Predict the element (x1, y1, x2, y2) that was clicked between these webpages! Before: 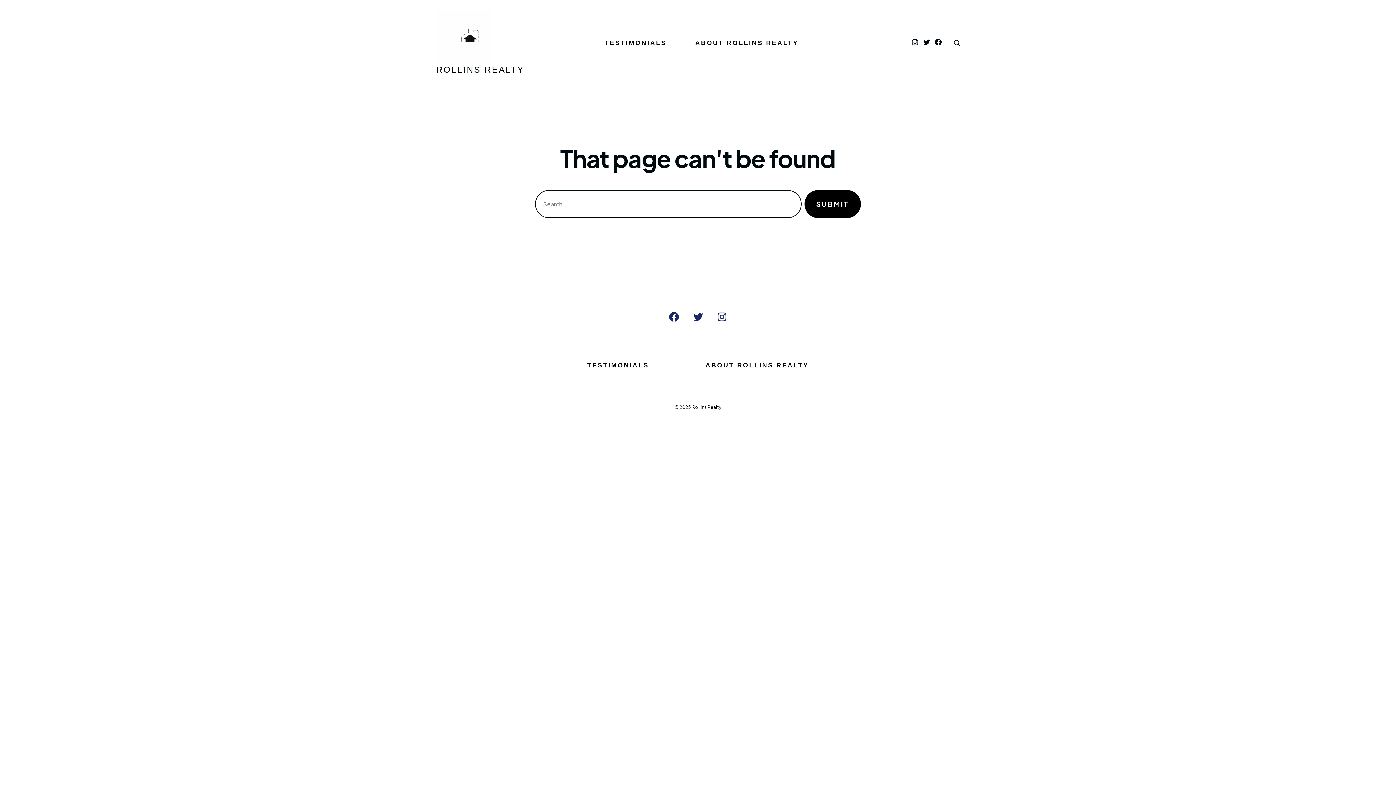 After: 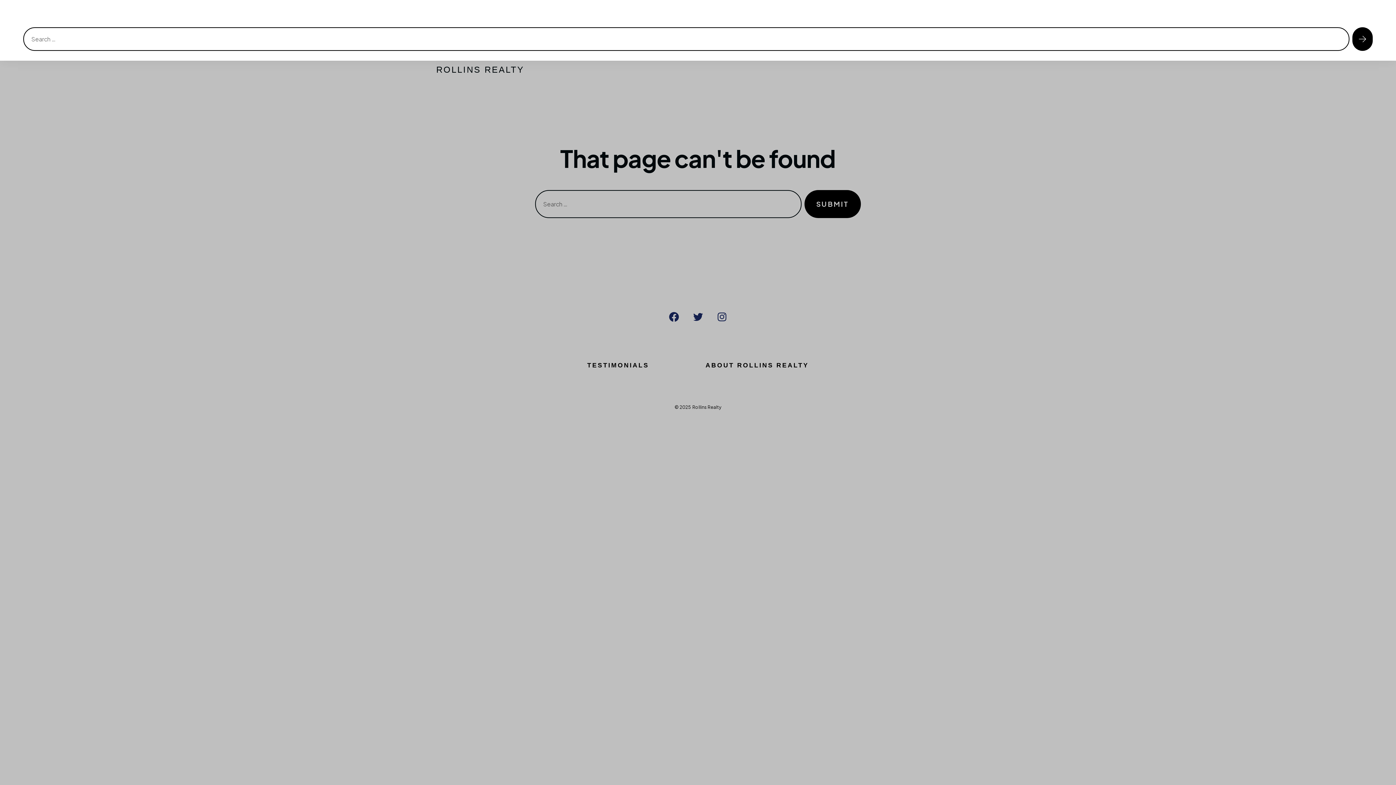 Action: bbox: (949, 34, 964, 52) label: SEARCH TOGGLE